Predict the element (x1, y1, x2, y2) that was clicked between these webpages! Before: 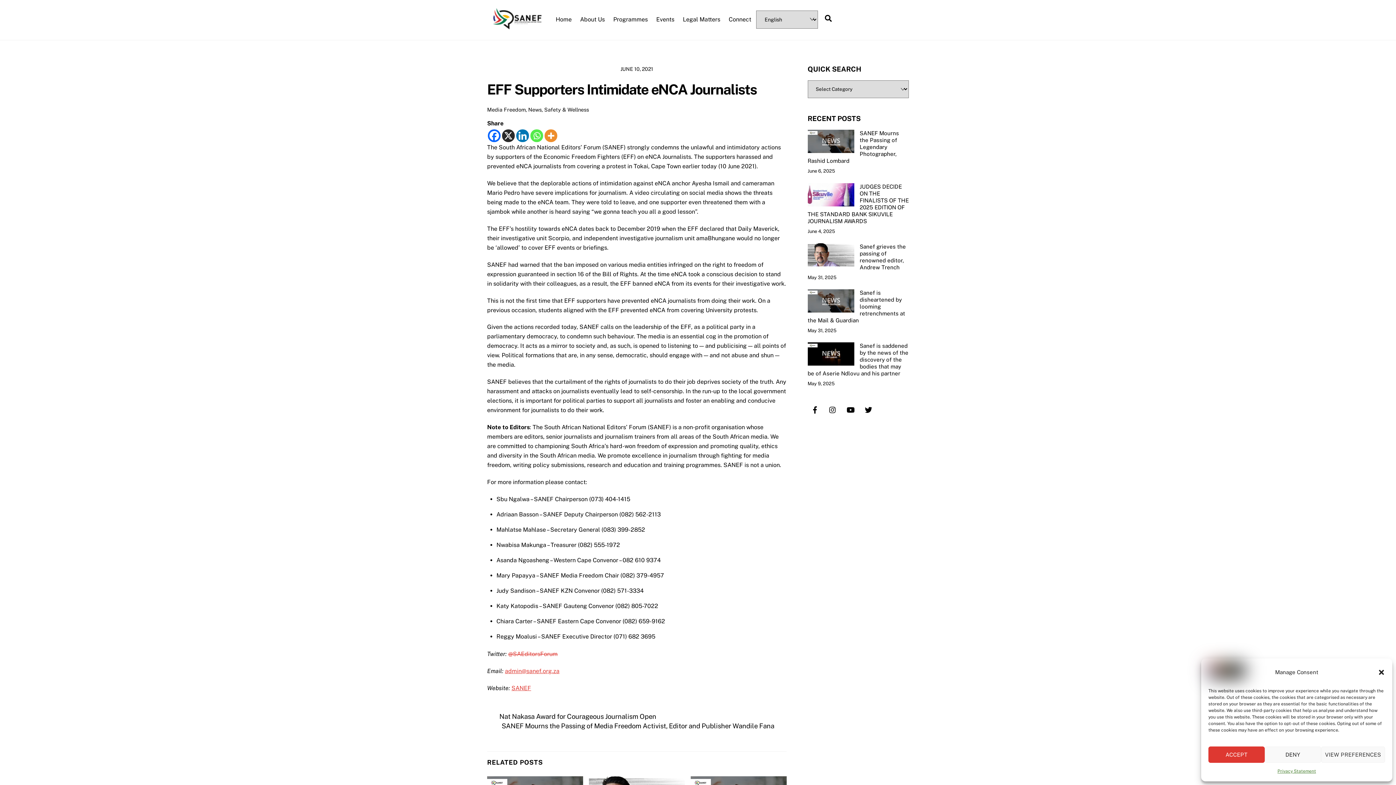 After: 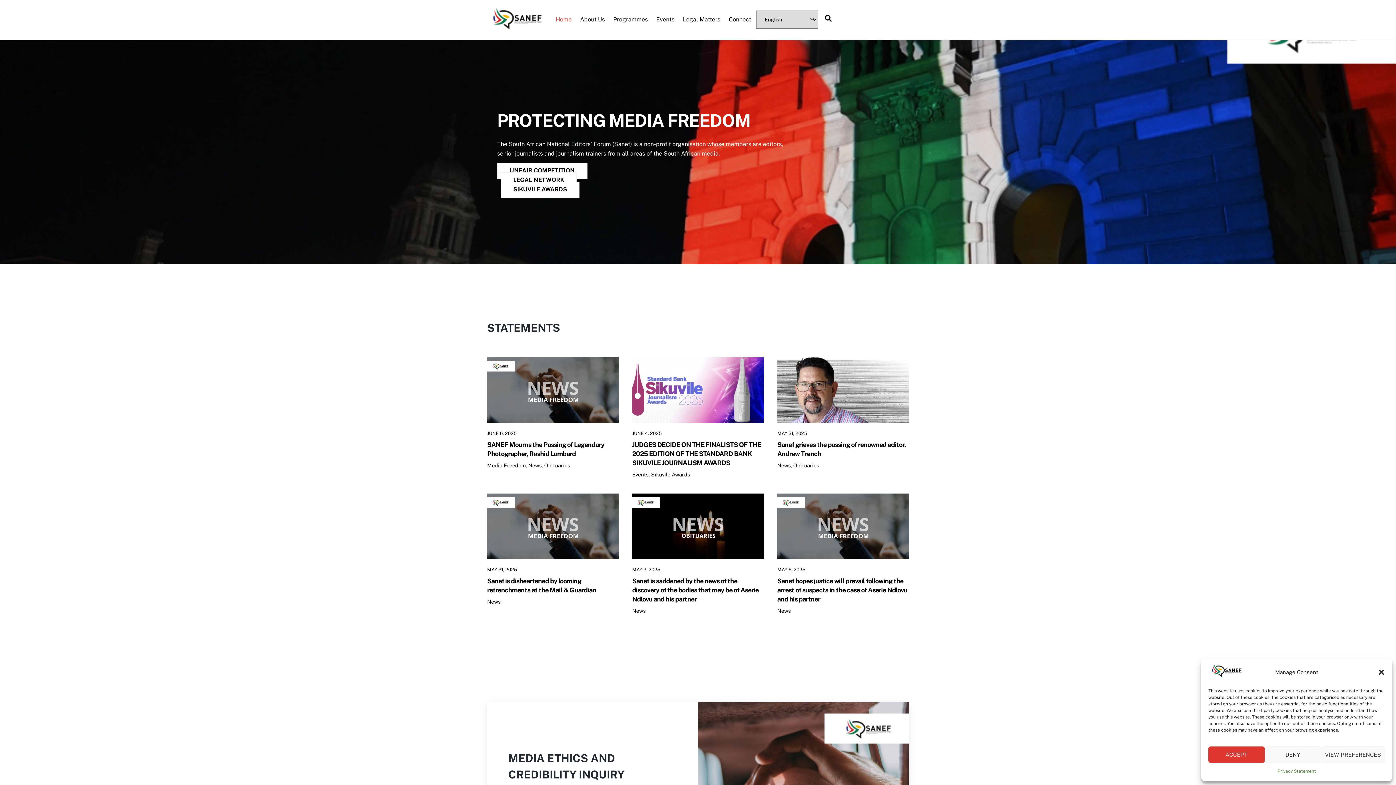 Action: bbox: (487, 19, 546, 32)